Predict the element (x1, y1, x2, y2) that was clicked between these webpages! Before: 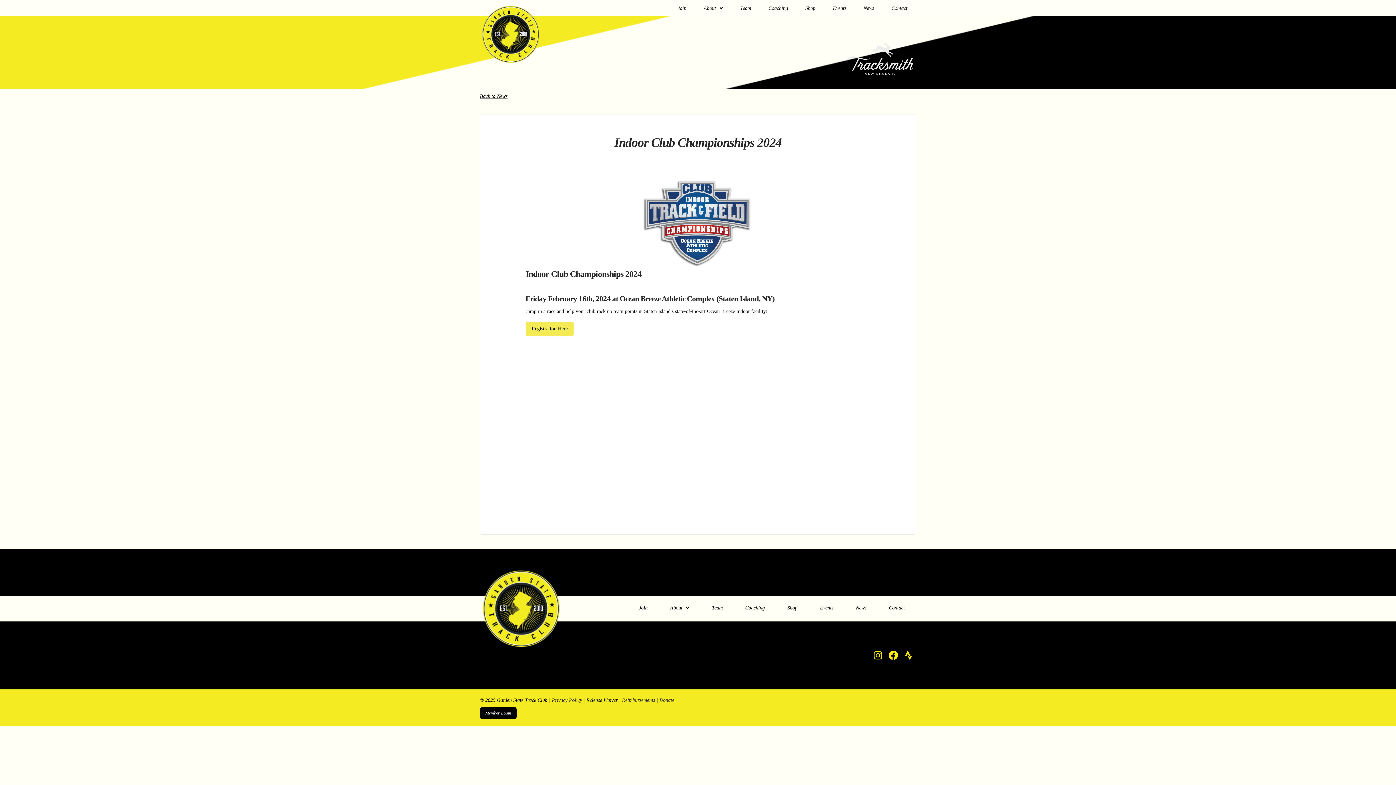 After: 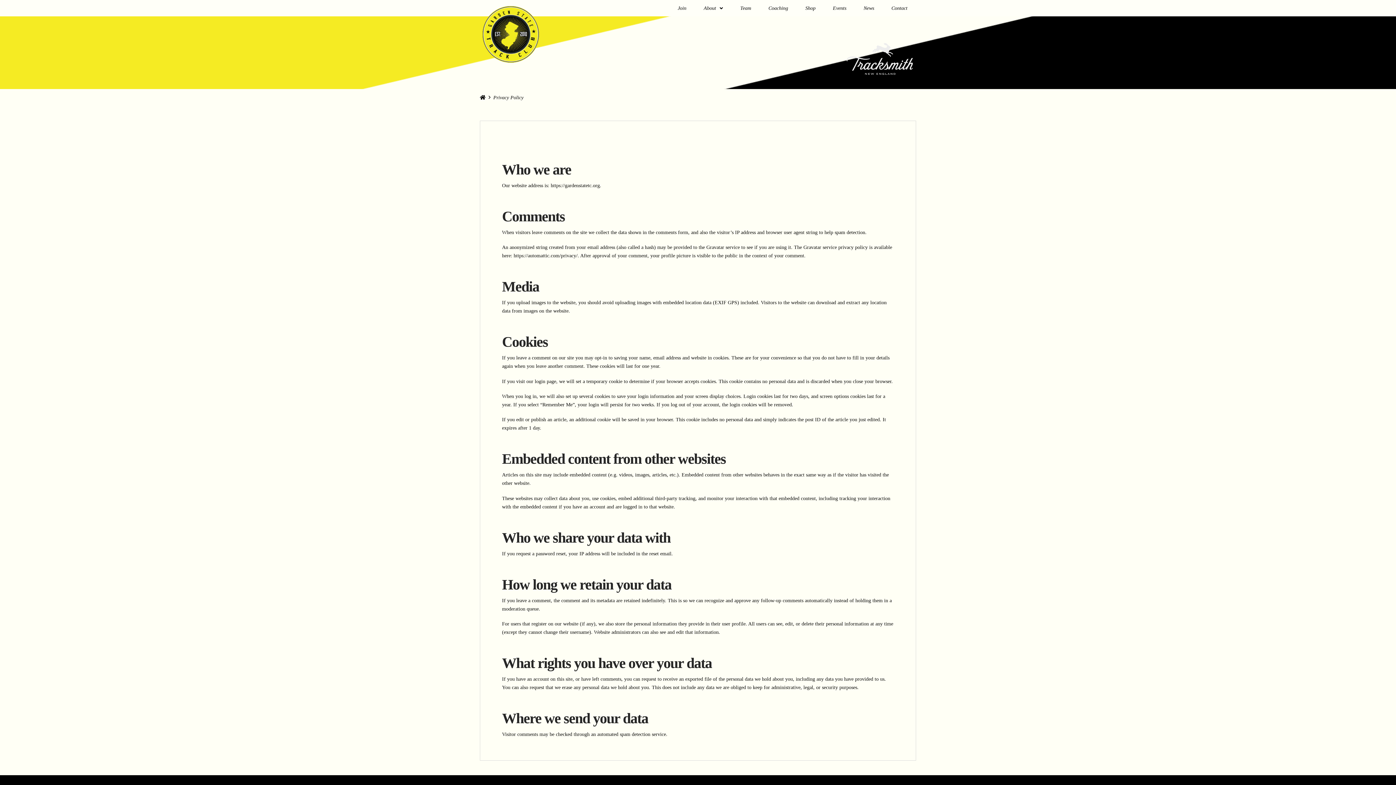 Action: label: Privacy Policy bbox: (552, 697, 582, 703)